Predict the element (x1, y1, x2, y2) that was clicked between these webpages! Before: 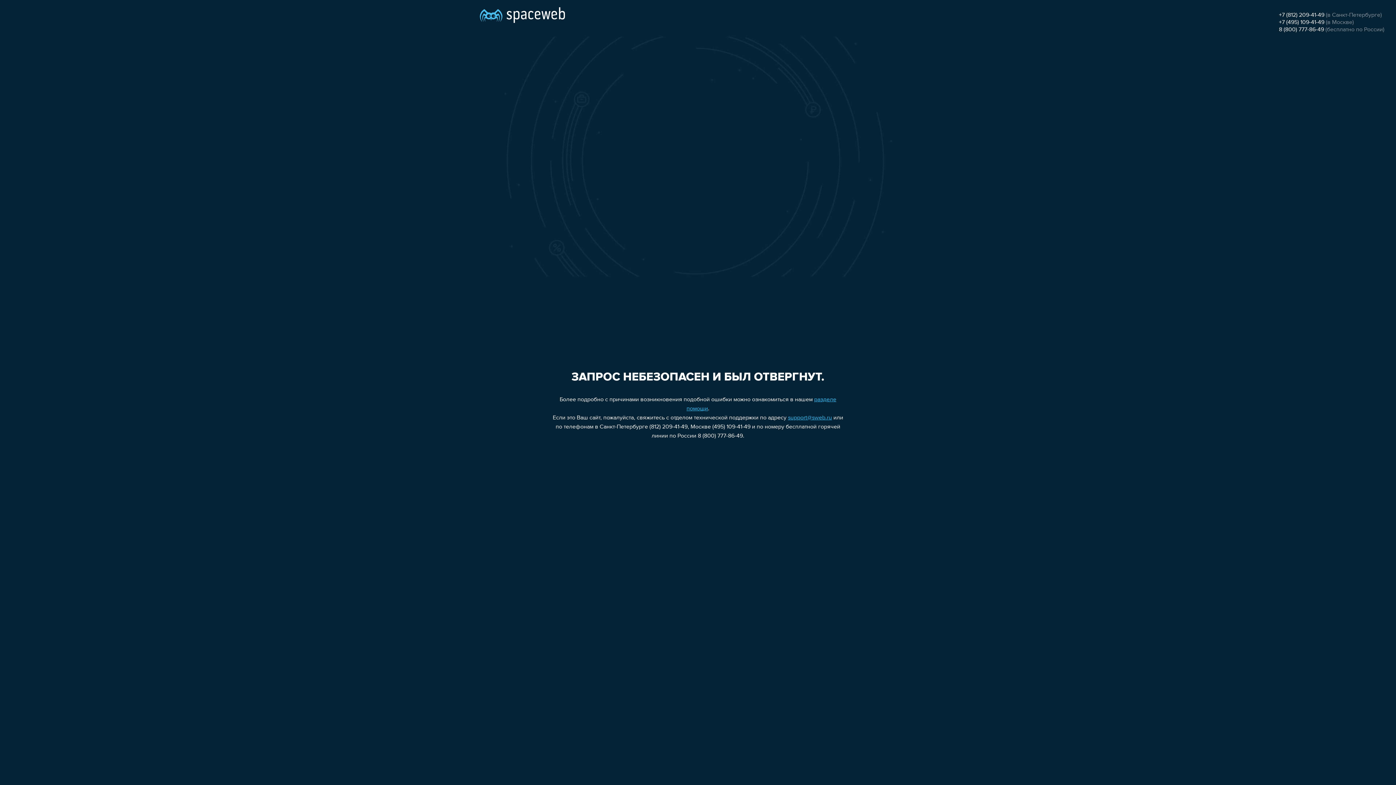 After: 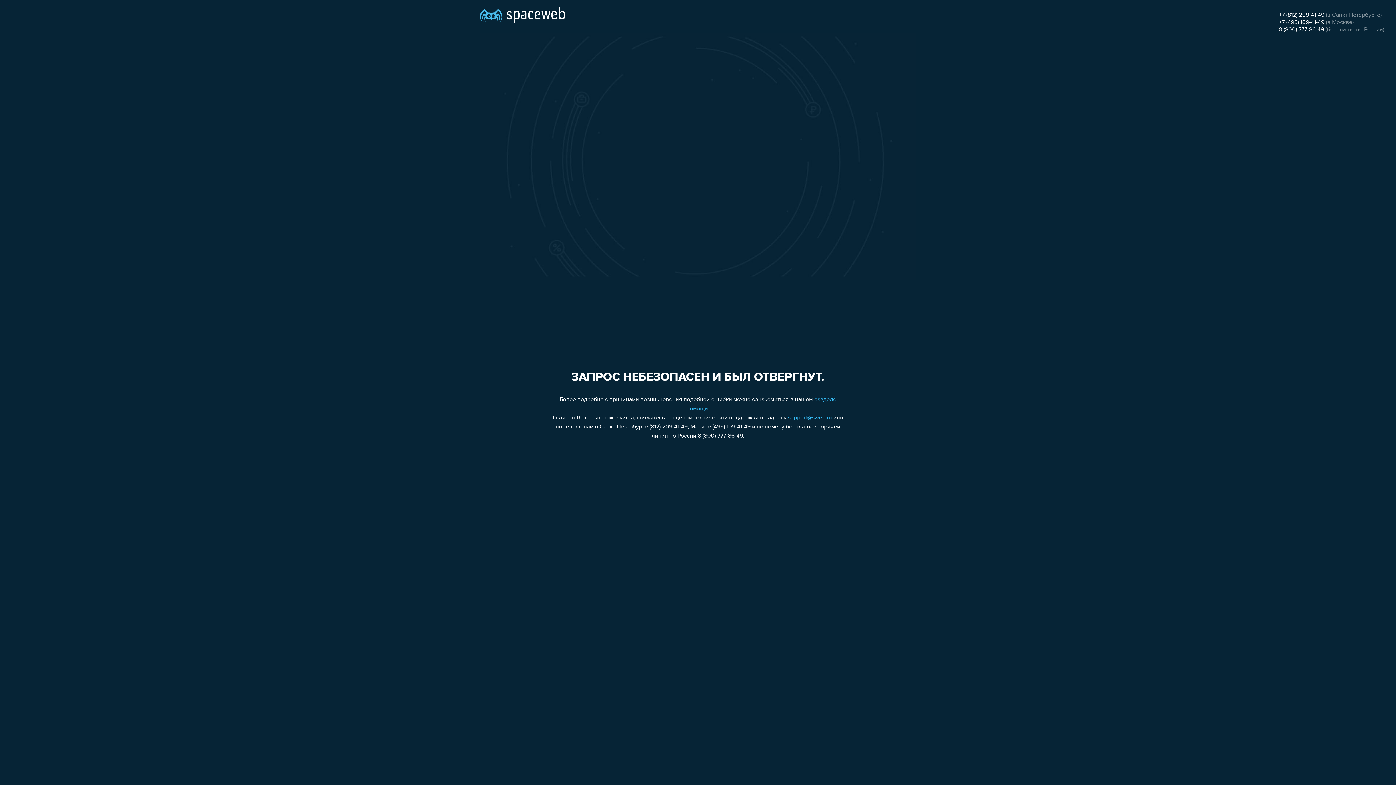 Action: label: +7 (812) 209-41-49 bbox: (1279, 12, 1324, 18)